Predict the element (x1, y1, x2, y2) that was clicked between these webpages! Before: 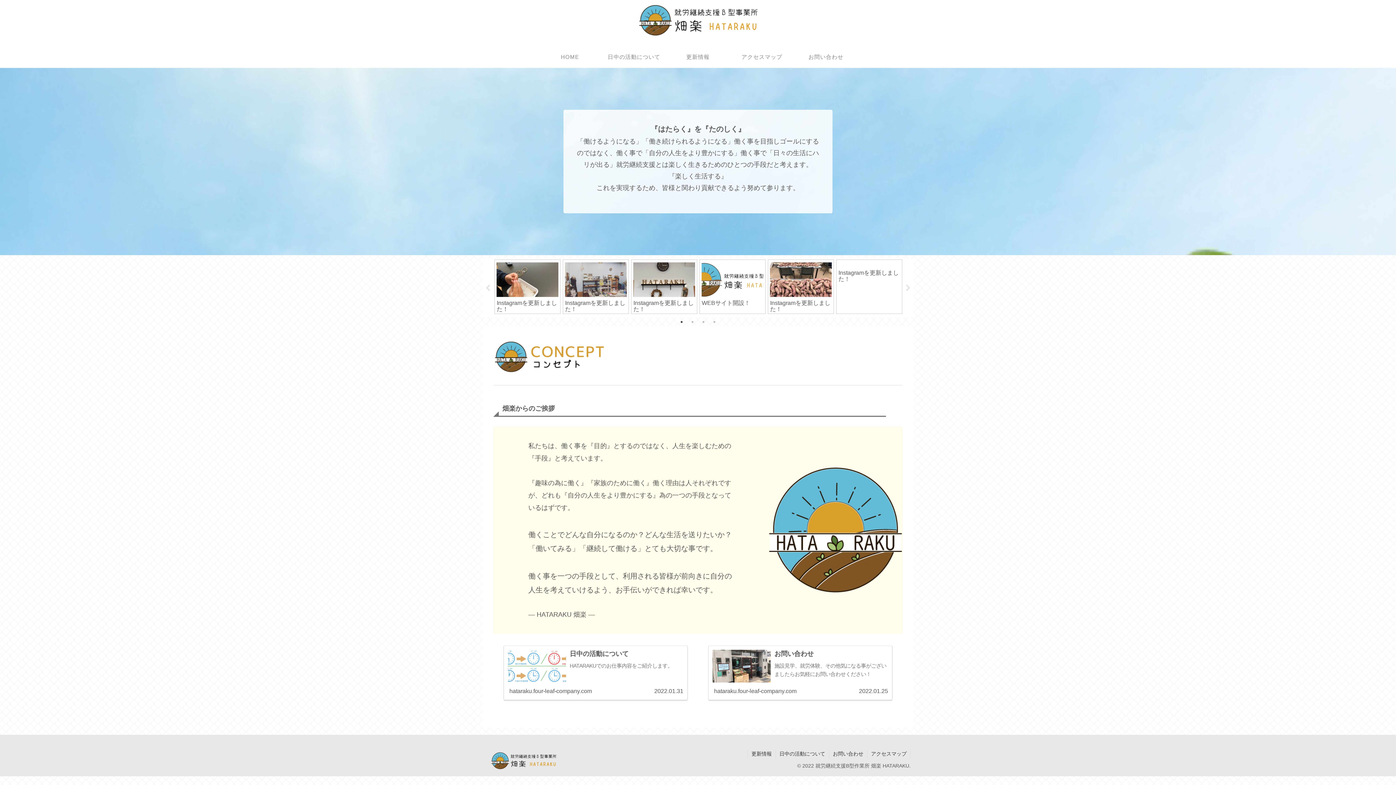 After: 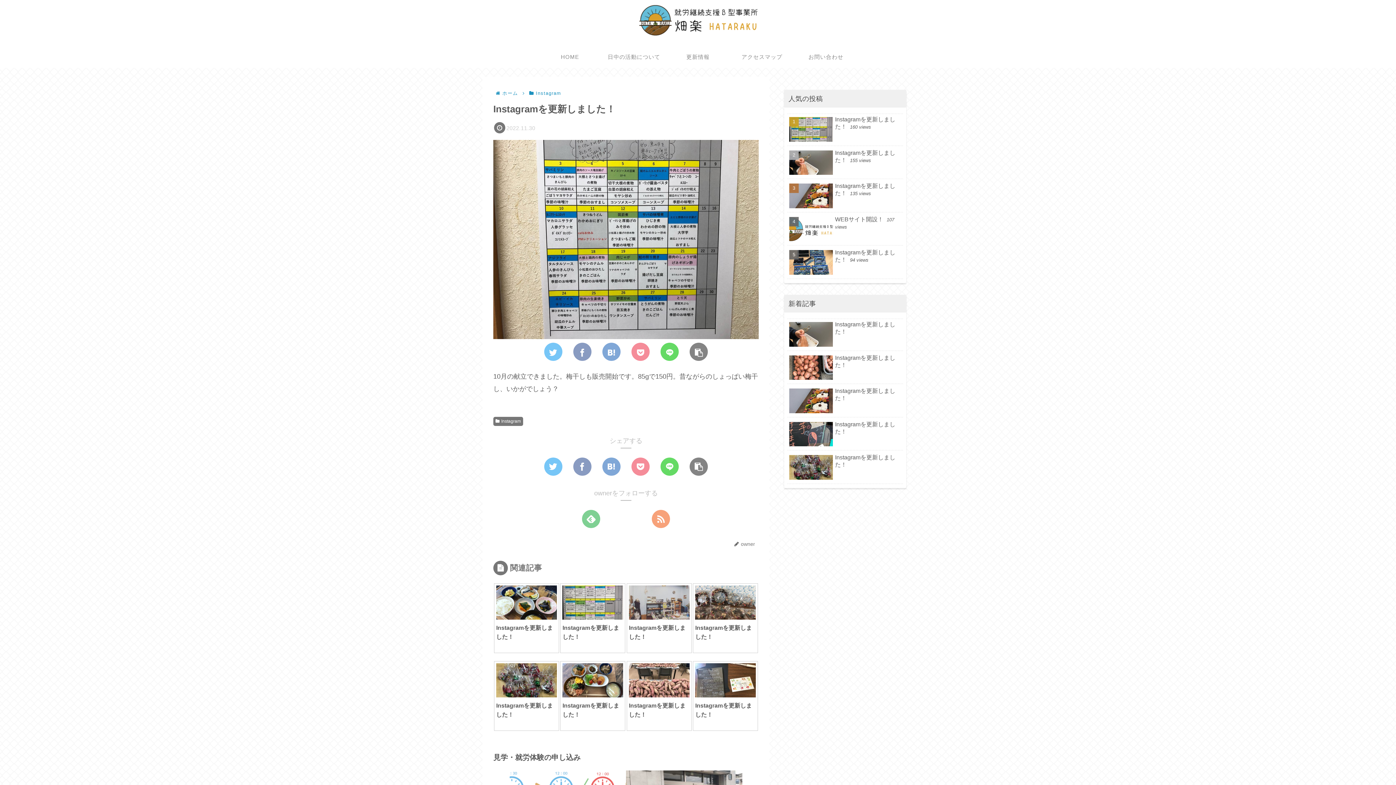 Action: label: Instagramを更新しました！ bbox: (606, 259, 672, 314)